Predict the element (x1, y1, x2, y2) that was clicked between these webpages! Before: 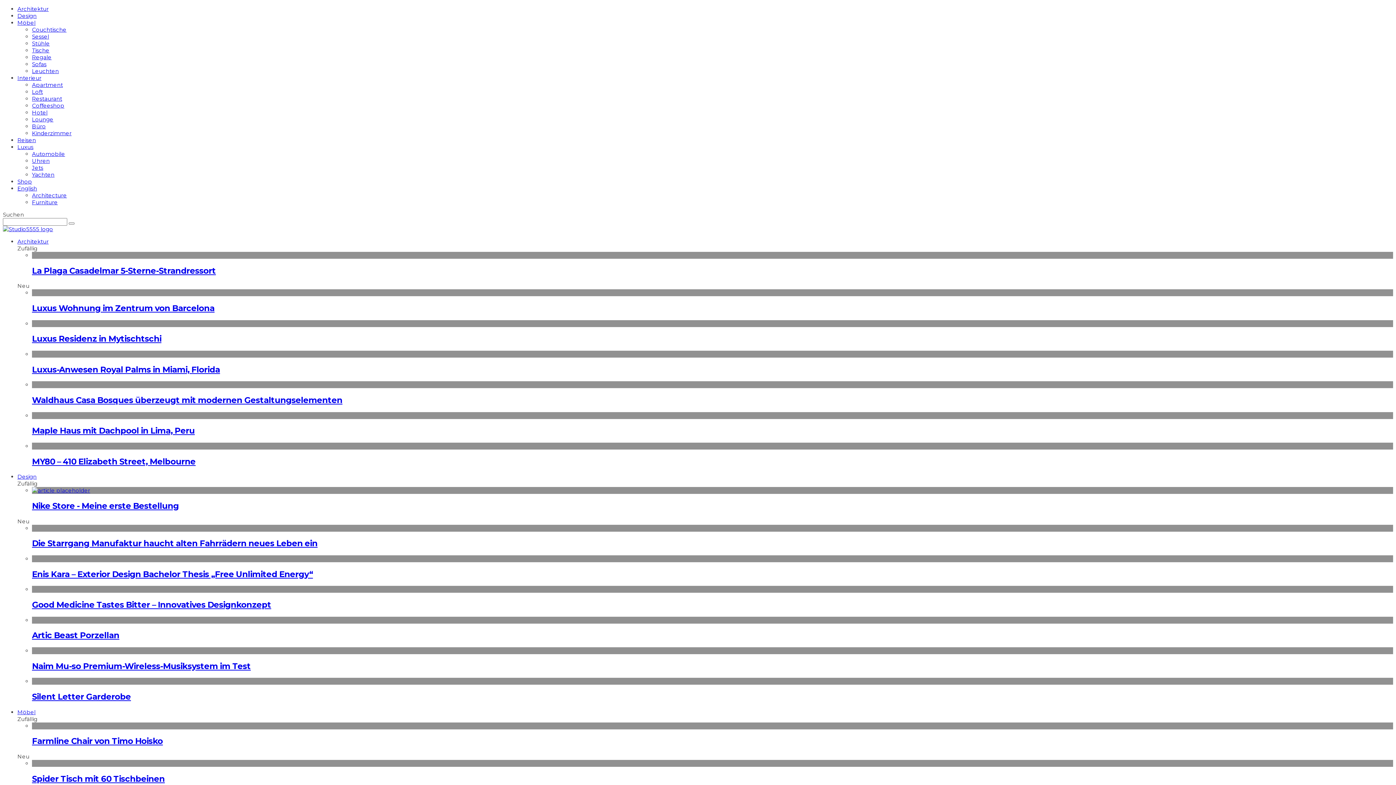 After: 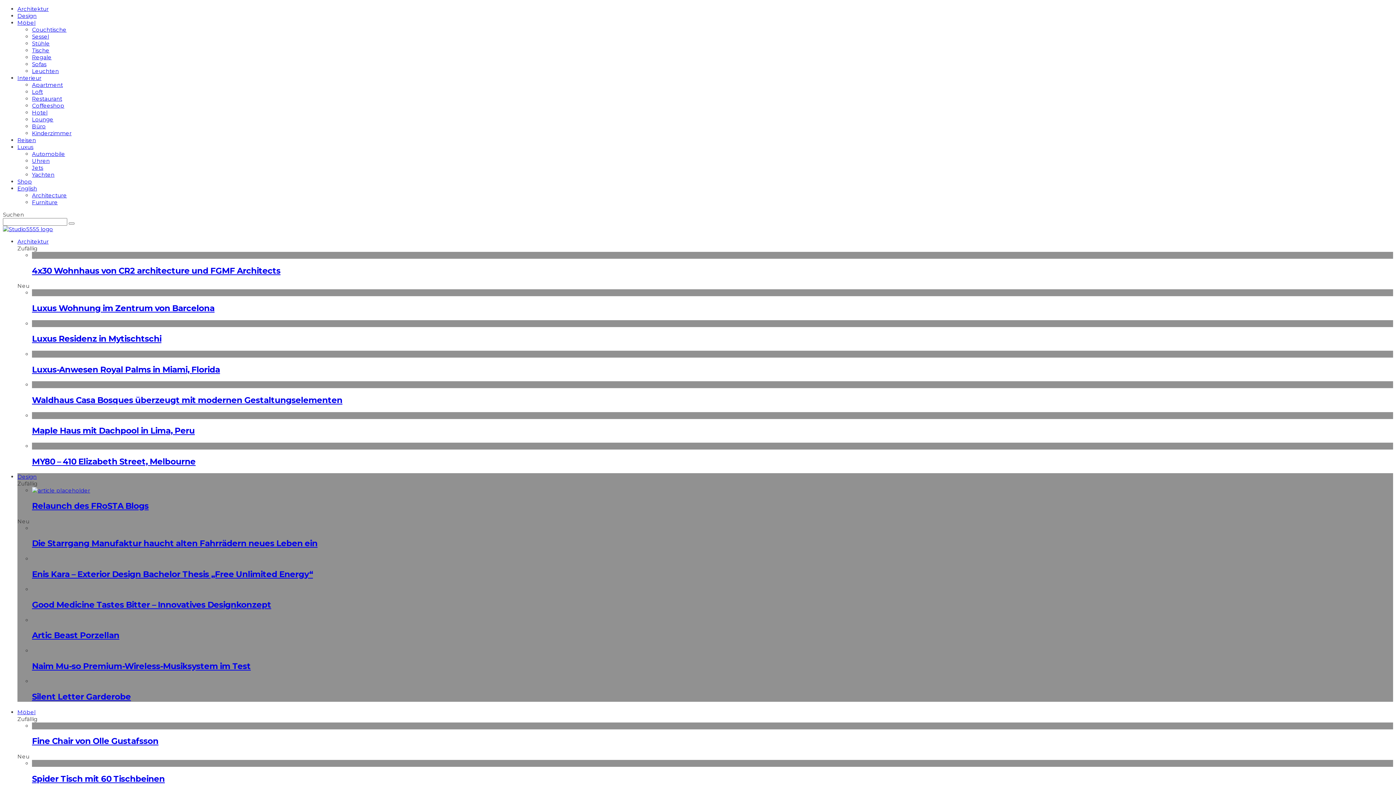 Action: bbox: (32, 692, 130, 702) label: Silent Letter Garderobe